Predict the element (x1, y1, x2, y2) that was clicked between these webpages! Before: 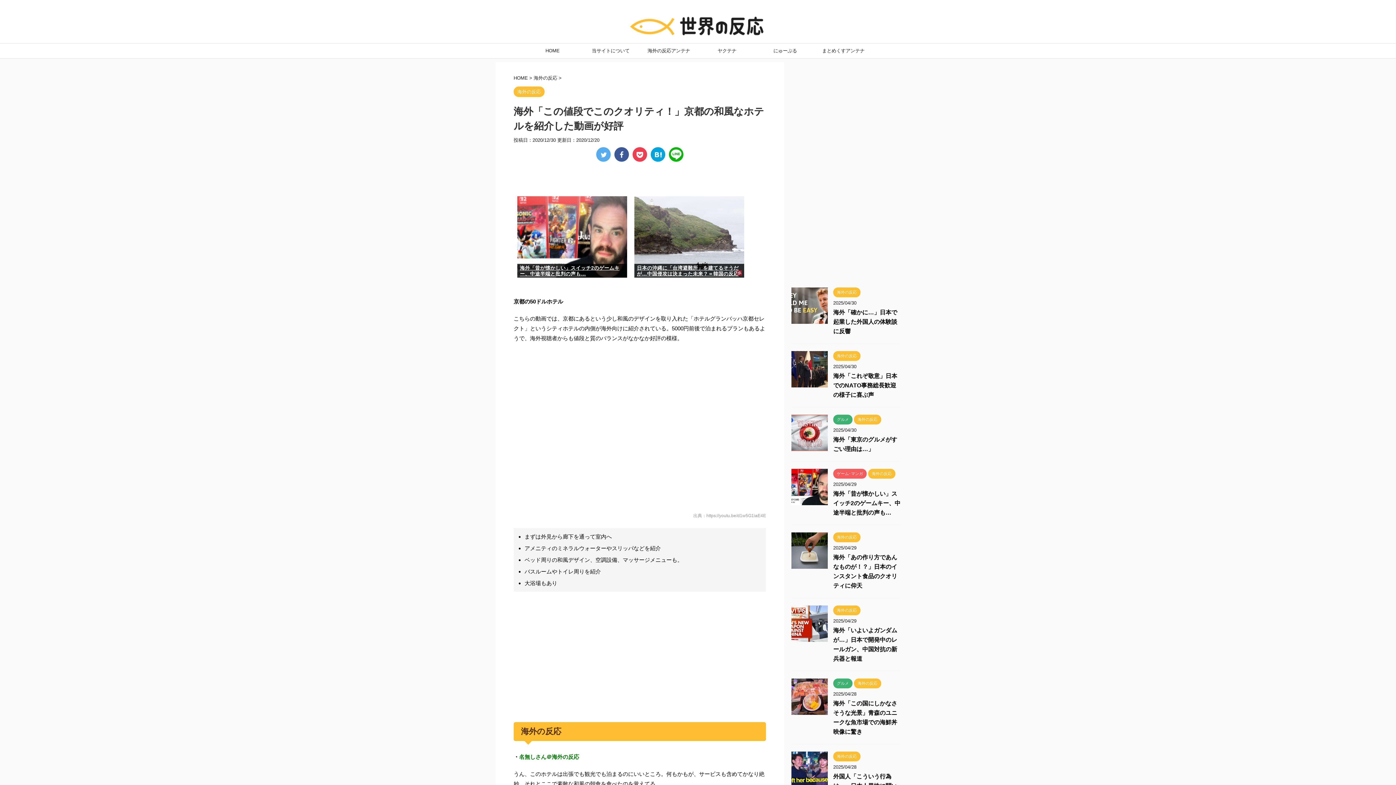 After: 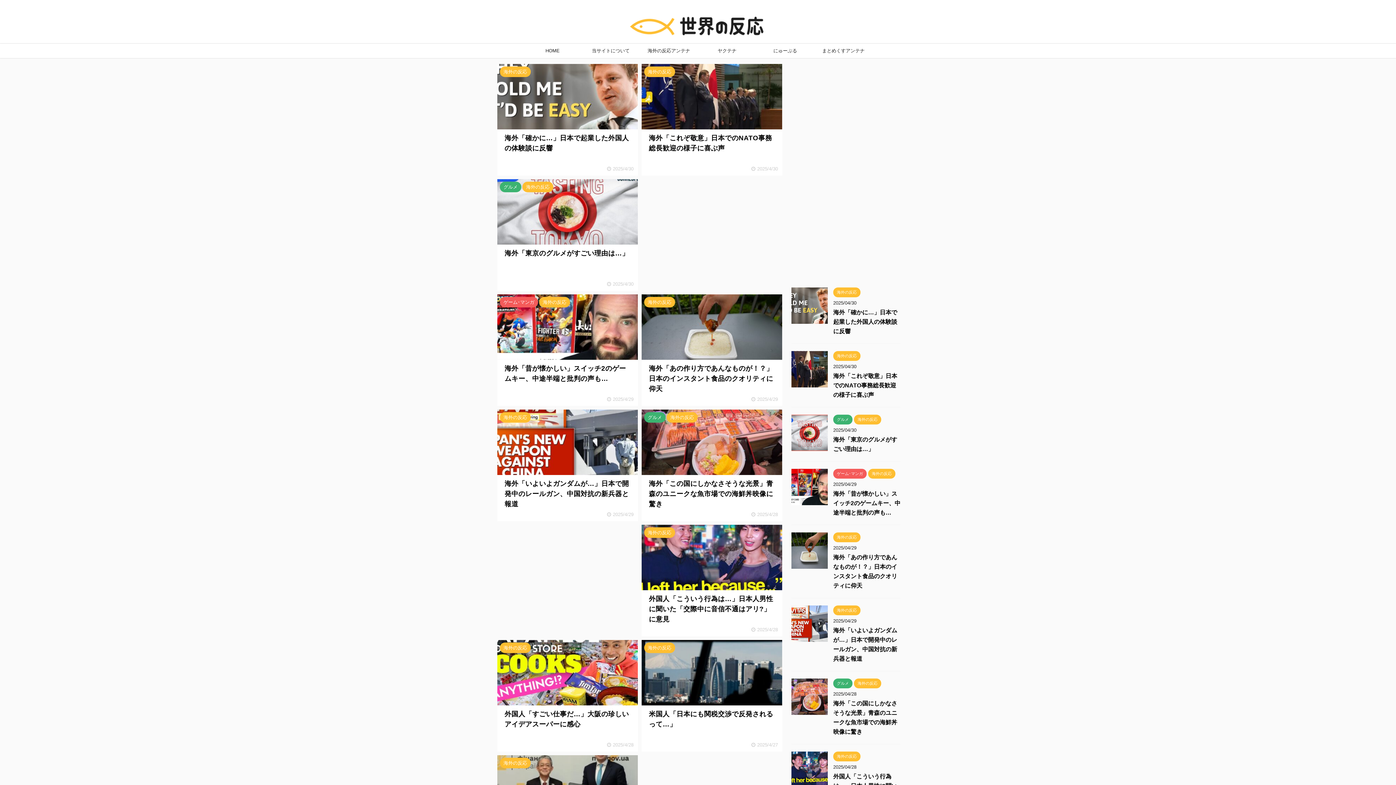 Action: label: HOME bbox: (523, 43, 581, 58)